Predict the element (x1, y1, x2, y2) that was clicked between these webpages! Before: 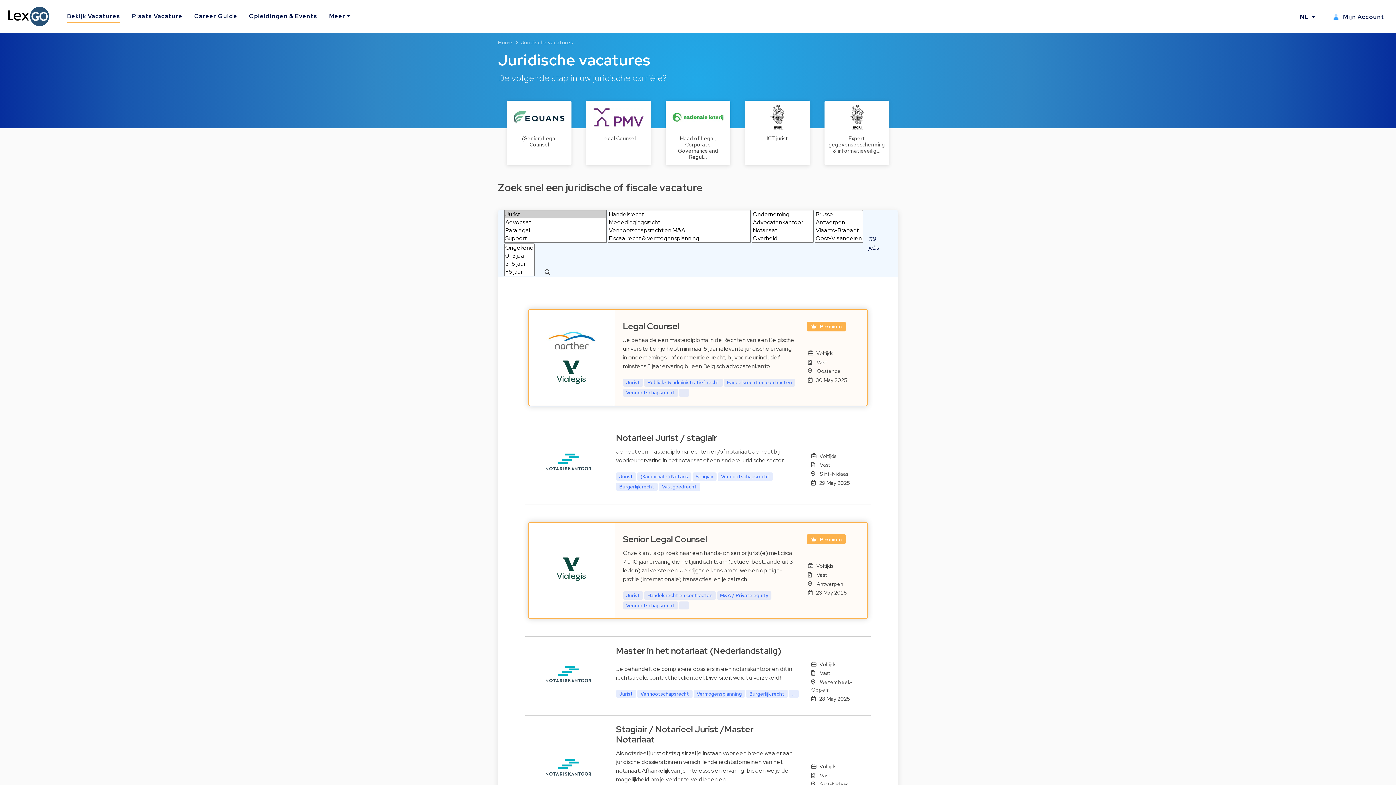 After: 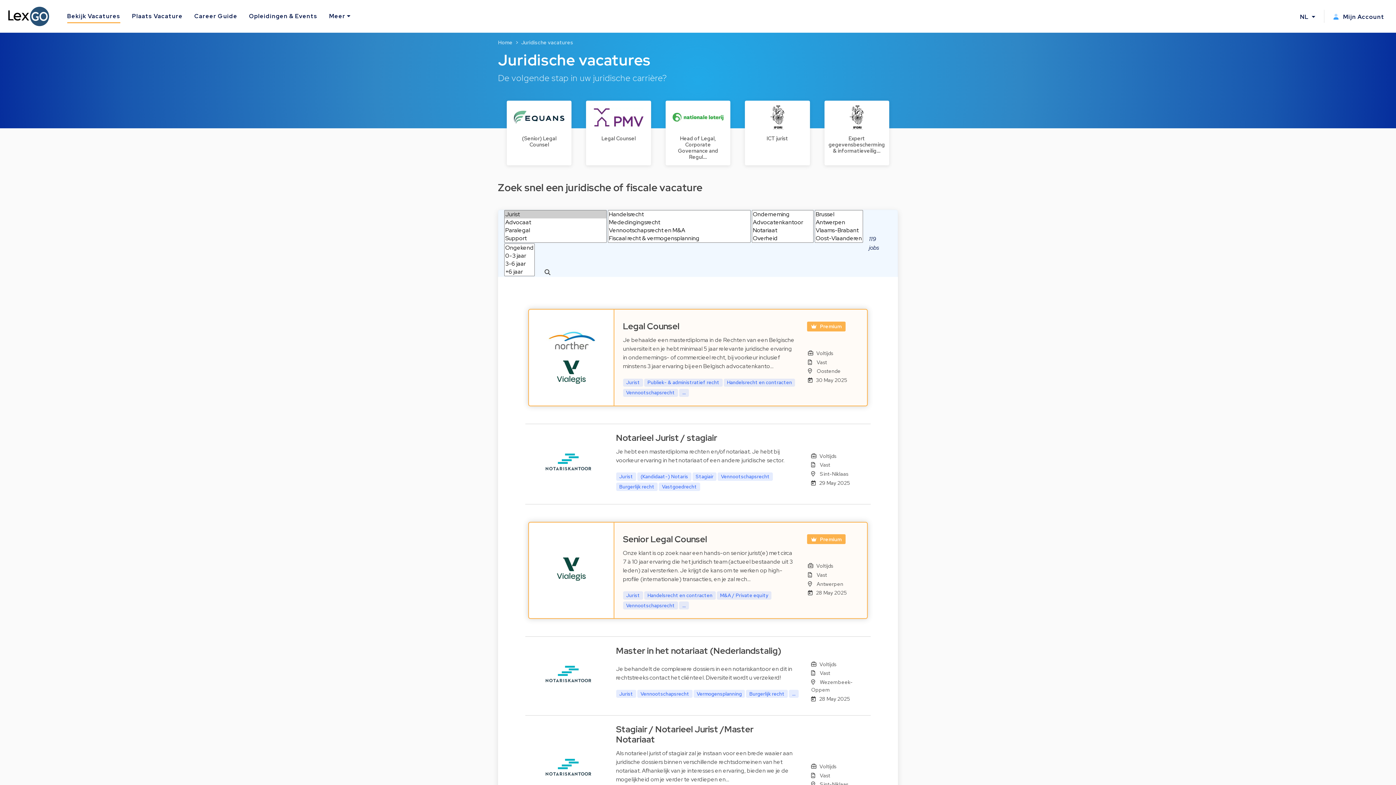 Action: label: NL  bbox: (1300, 9, 1315, 22)